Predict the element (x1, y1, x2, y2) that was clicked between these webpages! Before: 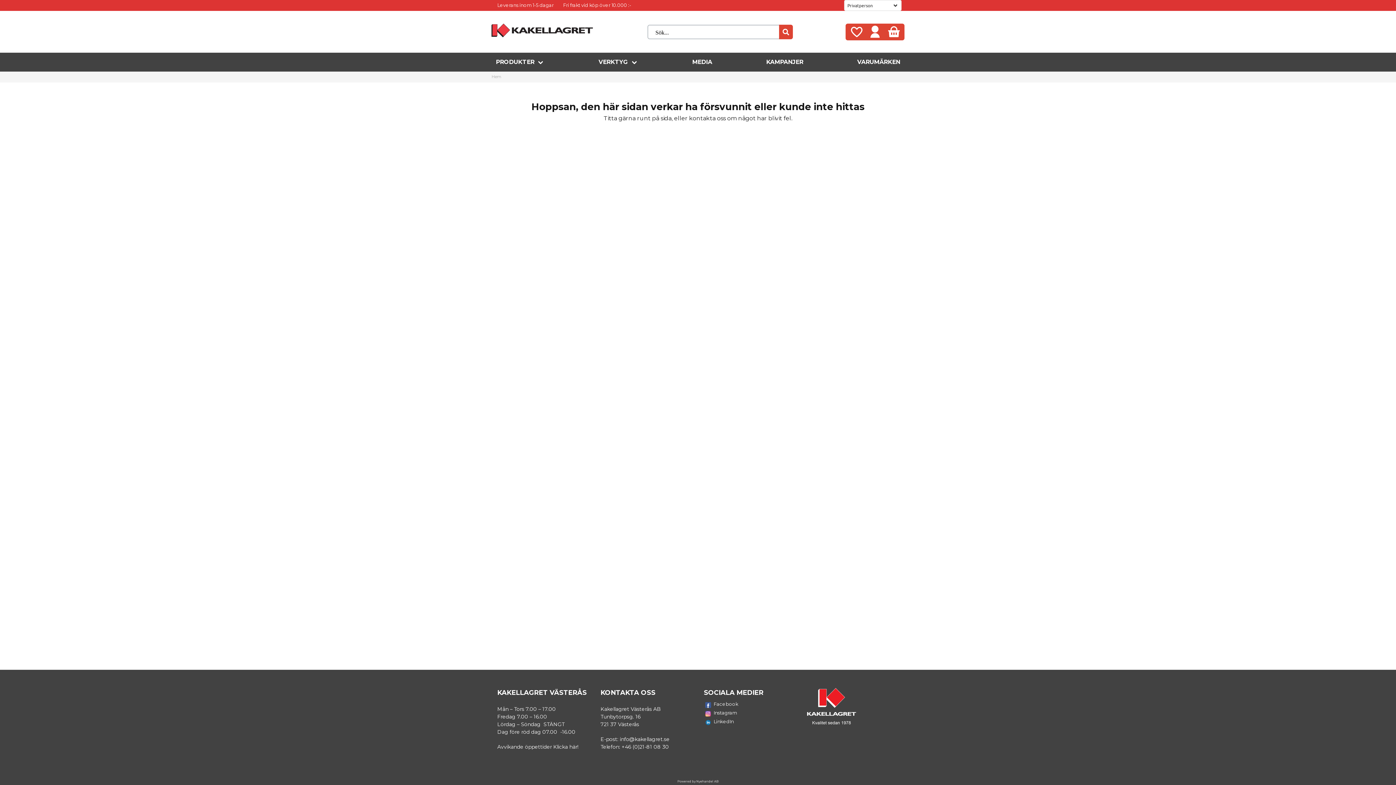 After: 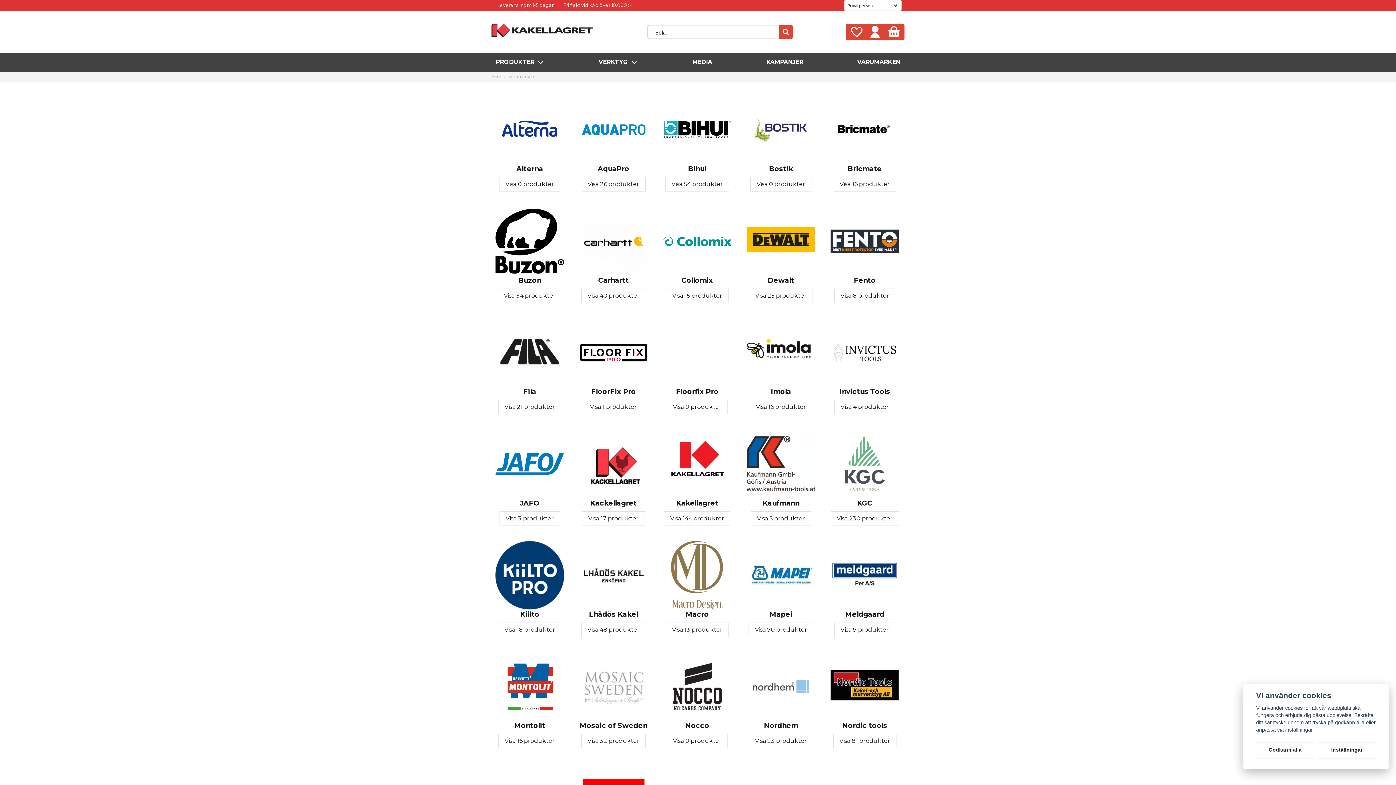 Action: bbox: (857, 57, 900, 66) label: VARUMÄRKEN